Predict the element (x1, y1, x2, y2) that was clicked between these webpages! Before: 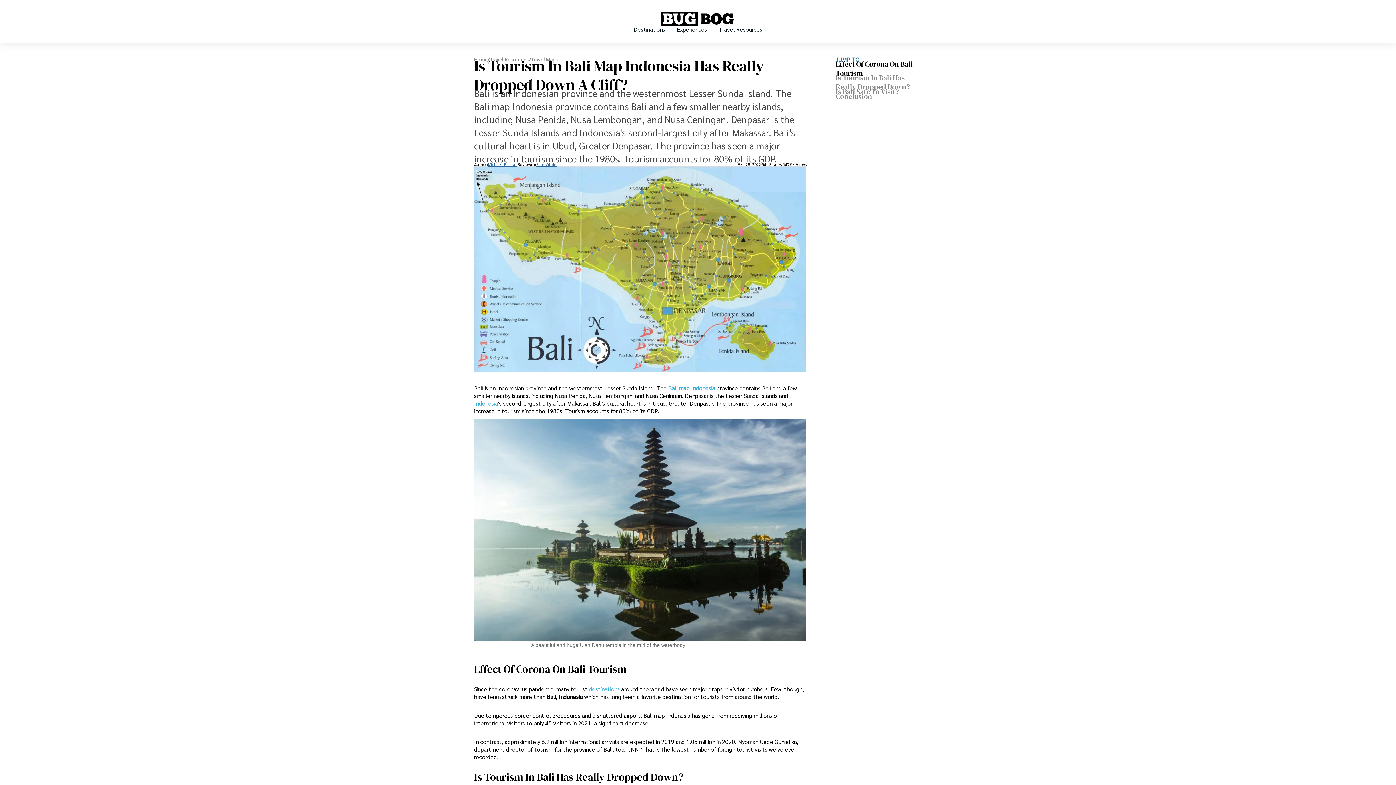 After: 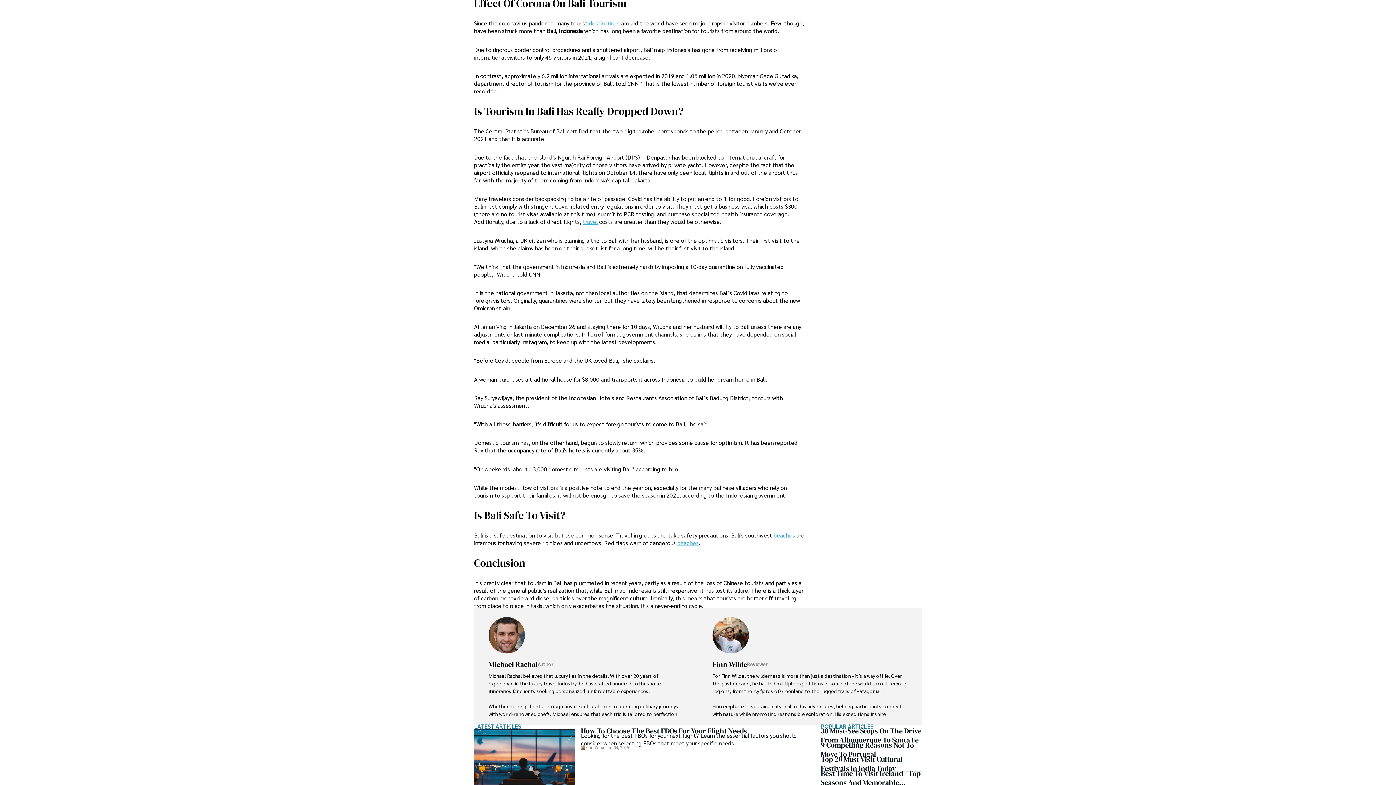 Action: label: Effect Of Corona On Bali Tourism bbox: (474, 662, 626, 676)